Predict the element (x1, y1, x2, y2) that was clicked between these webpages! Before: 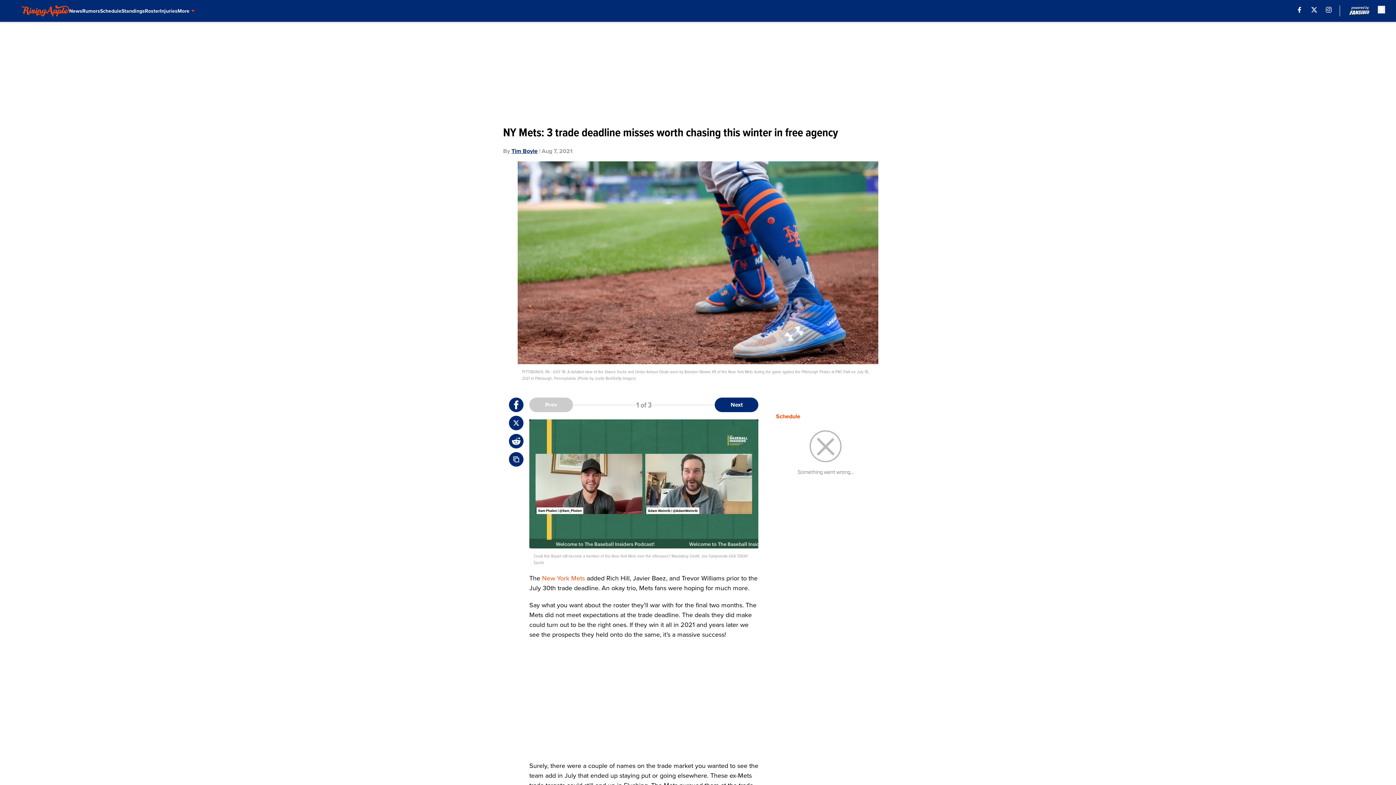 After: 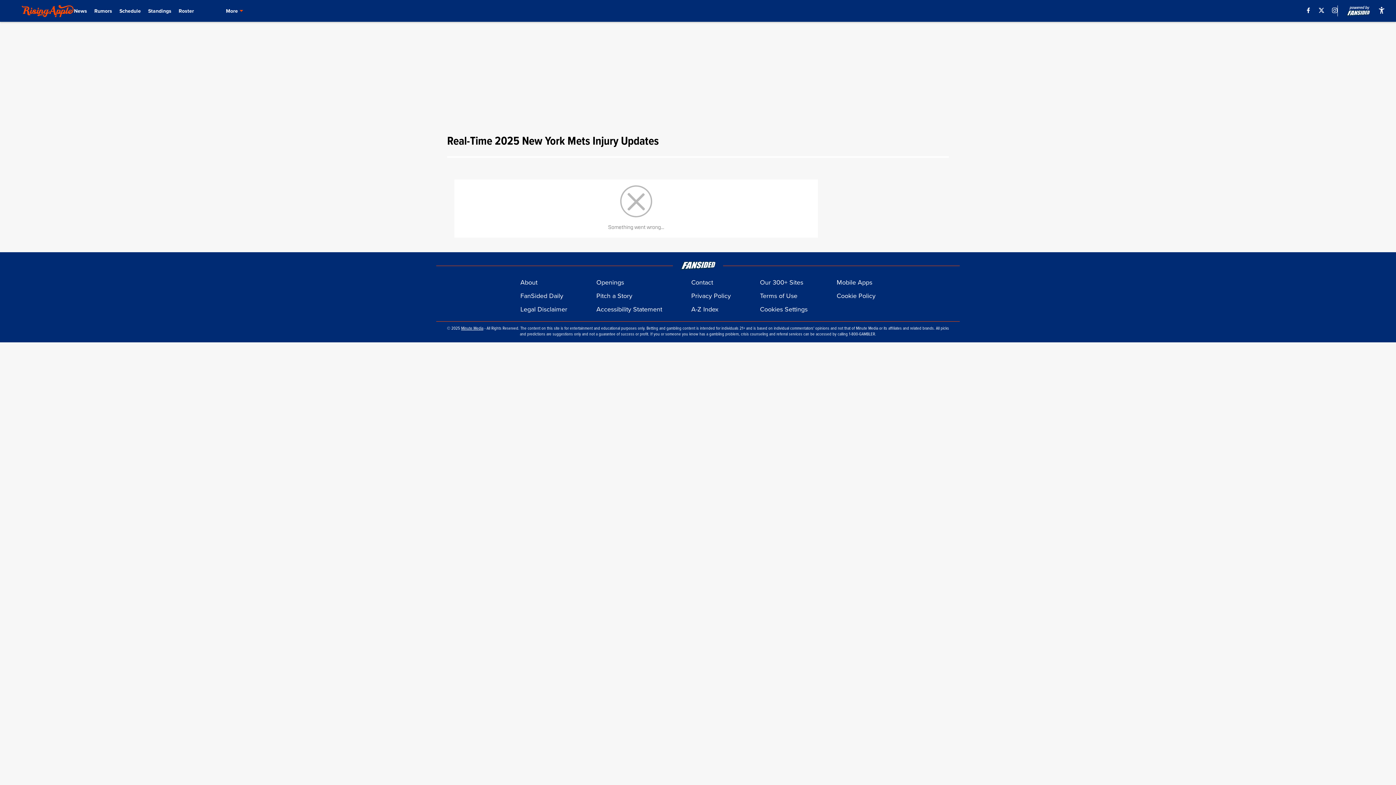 Action: label: Injuries bbox: (160, 0, 177, 21)